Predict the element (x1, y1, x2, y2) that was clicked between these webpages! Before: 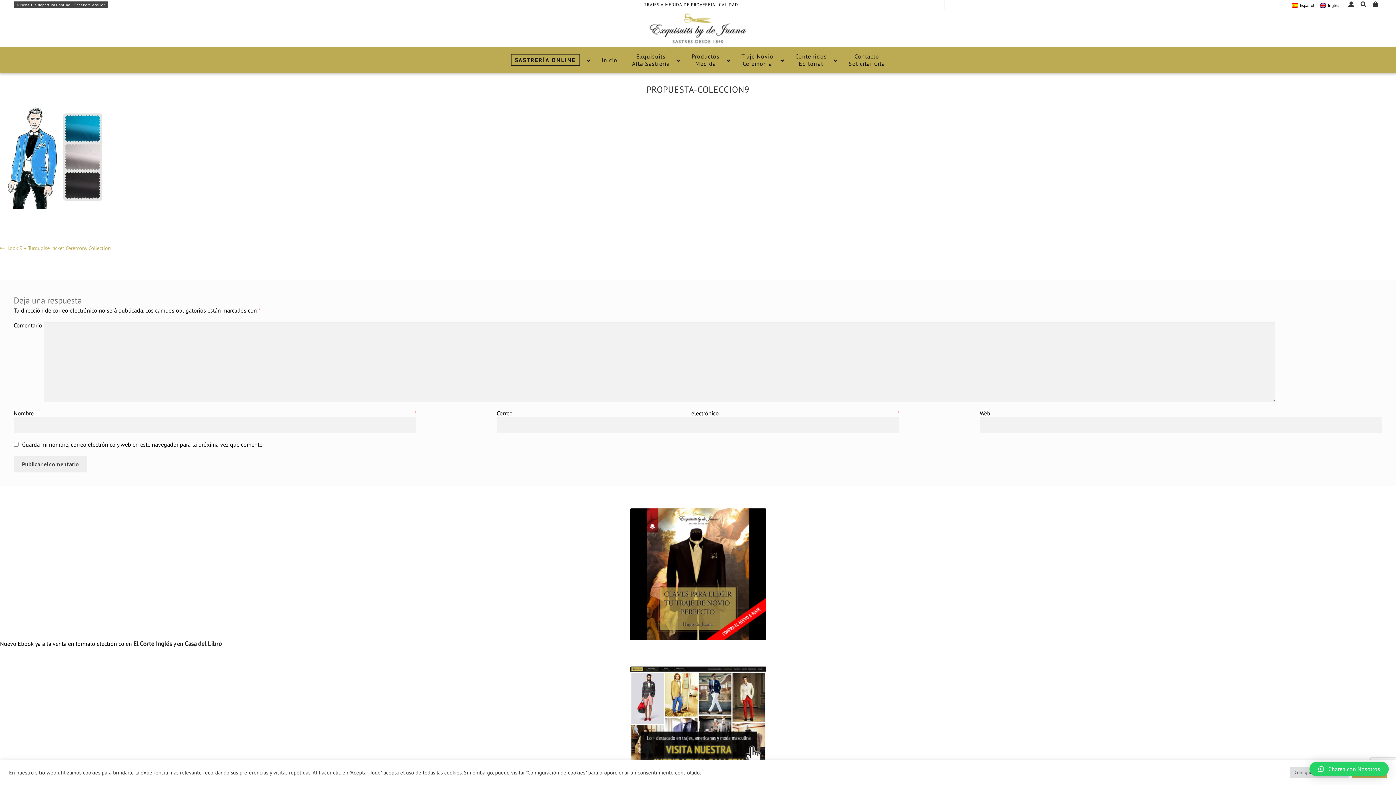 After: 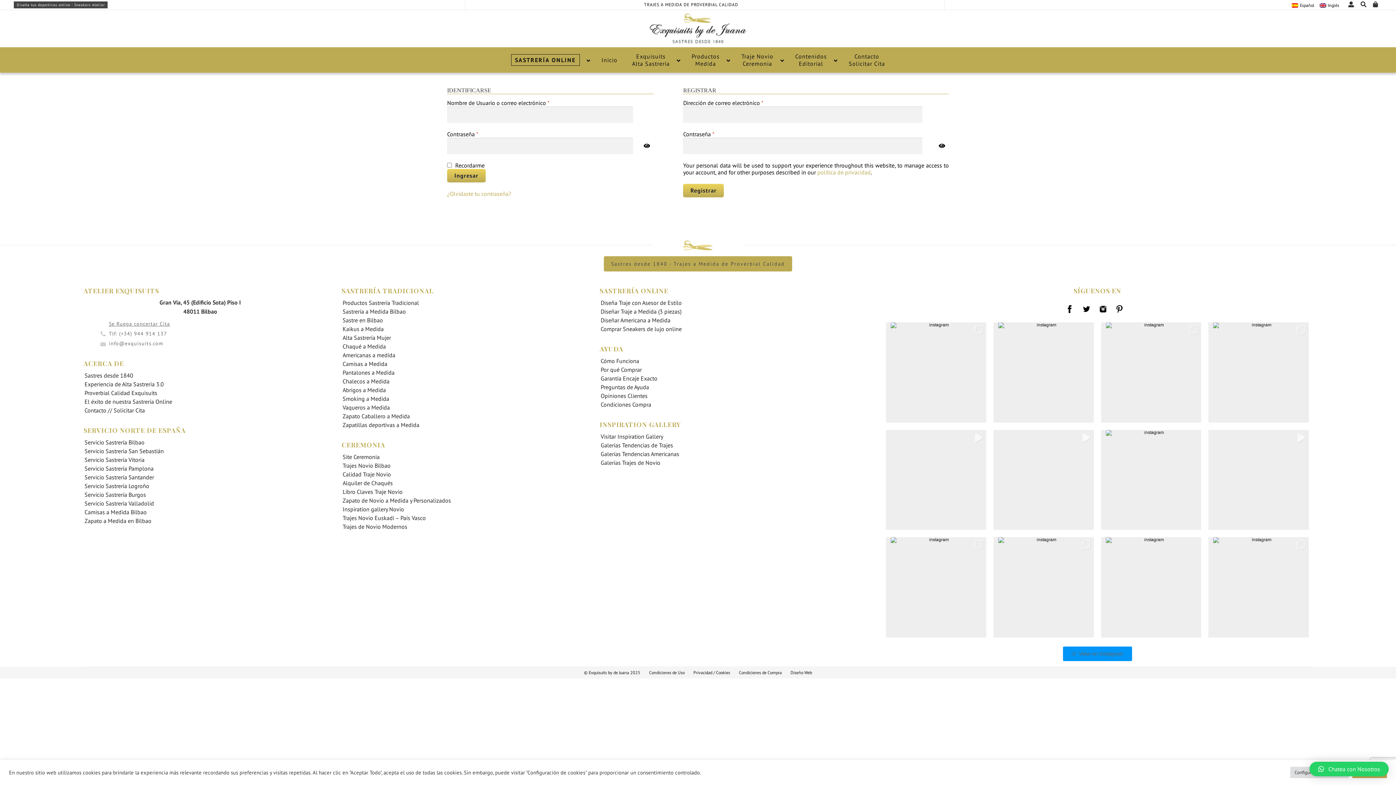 Action: bbox: (1346, 0, 1357, 8) label:  